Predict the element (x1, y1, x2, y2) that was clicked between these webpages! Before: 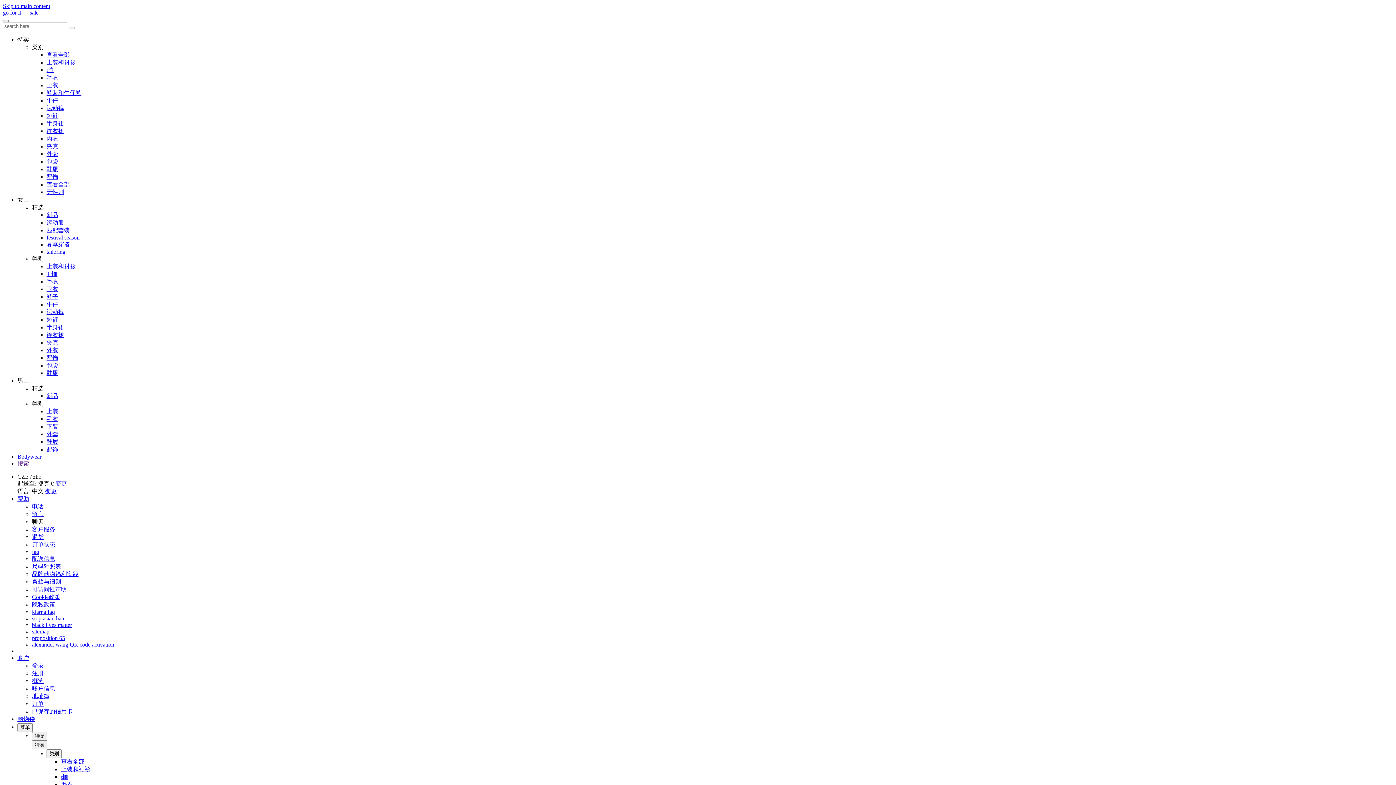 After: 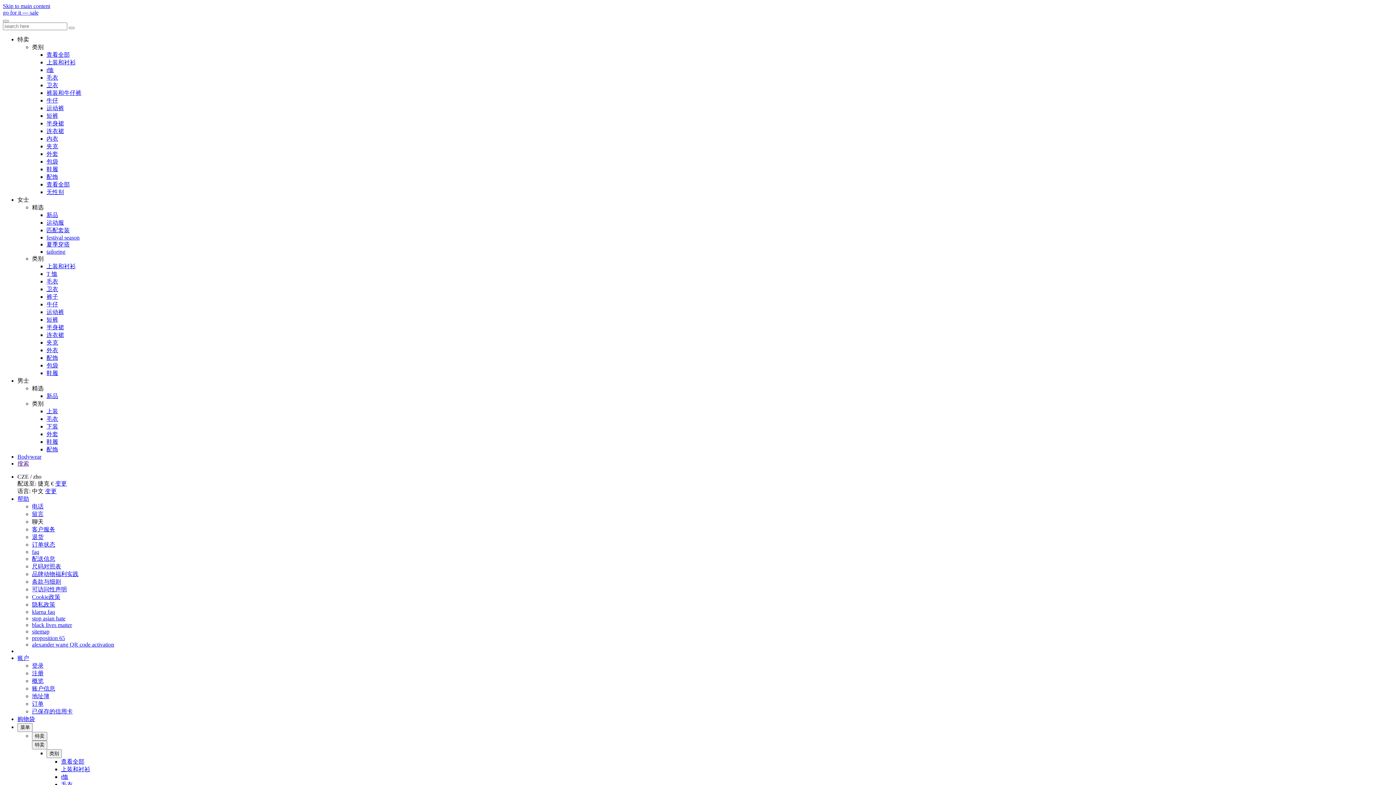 Action: bbox: (46, 438, 58, 445) label: 鞋履